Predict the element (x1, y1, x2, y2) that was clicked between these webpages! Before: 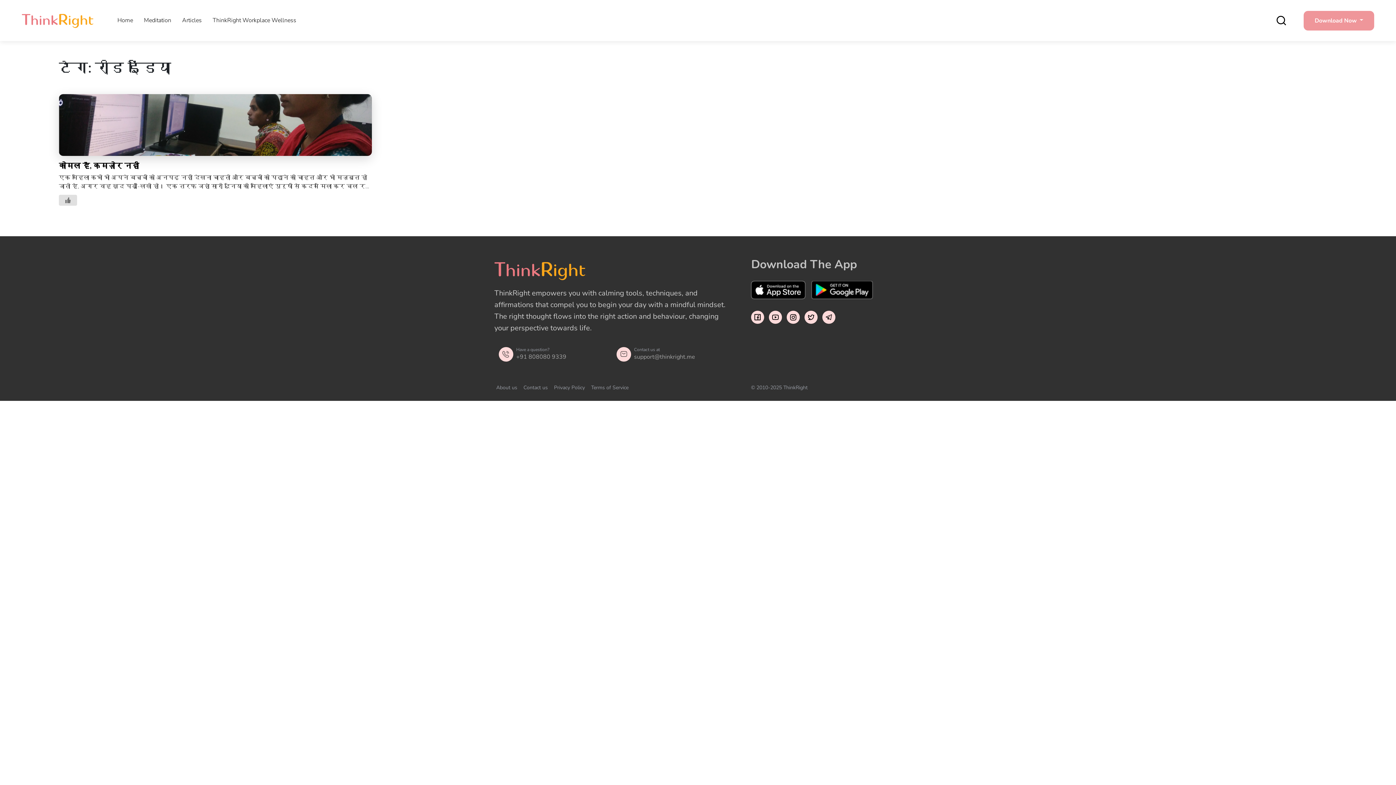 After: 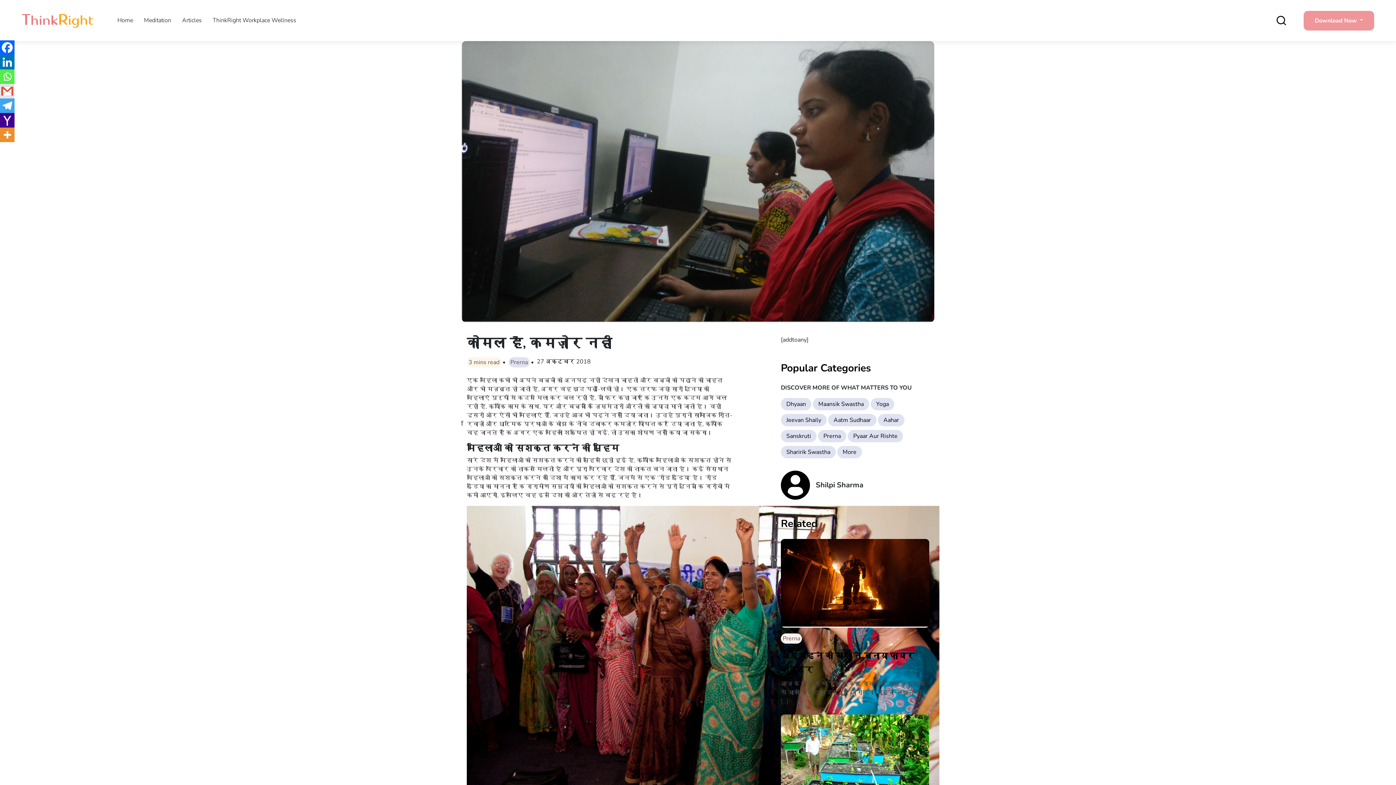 Action: bbox: (58, 194, 77, 205) label: Like Button